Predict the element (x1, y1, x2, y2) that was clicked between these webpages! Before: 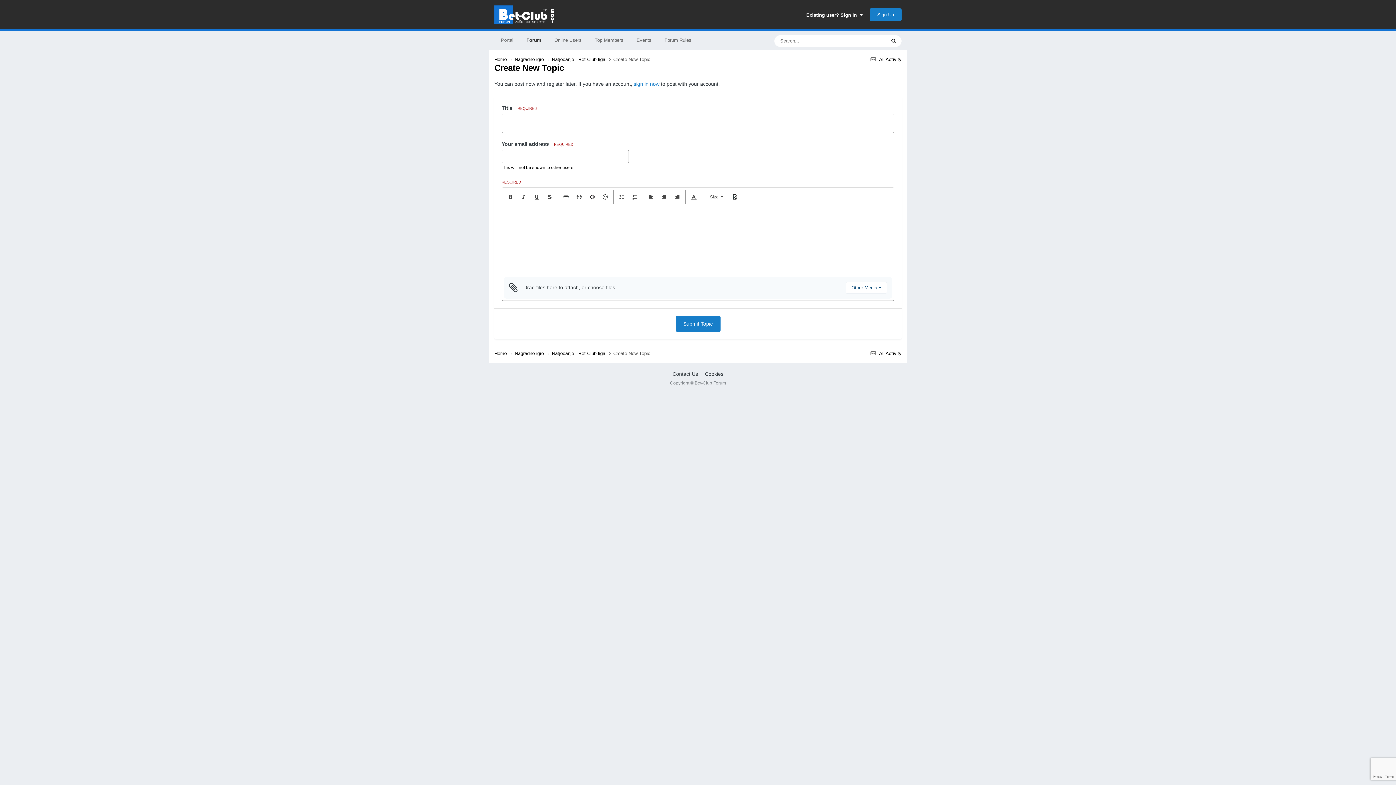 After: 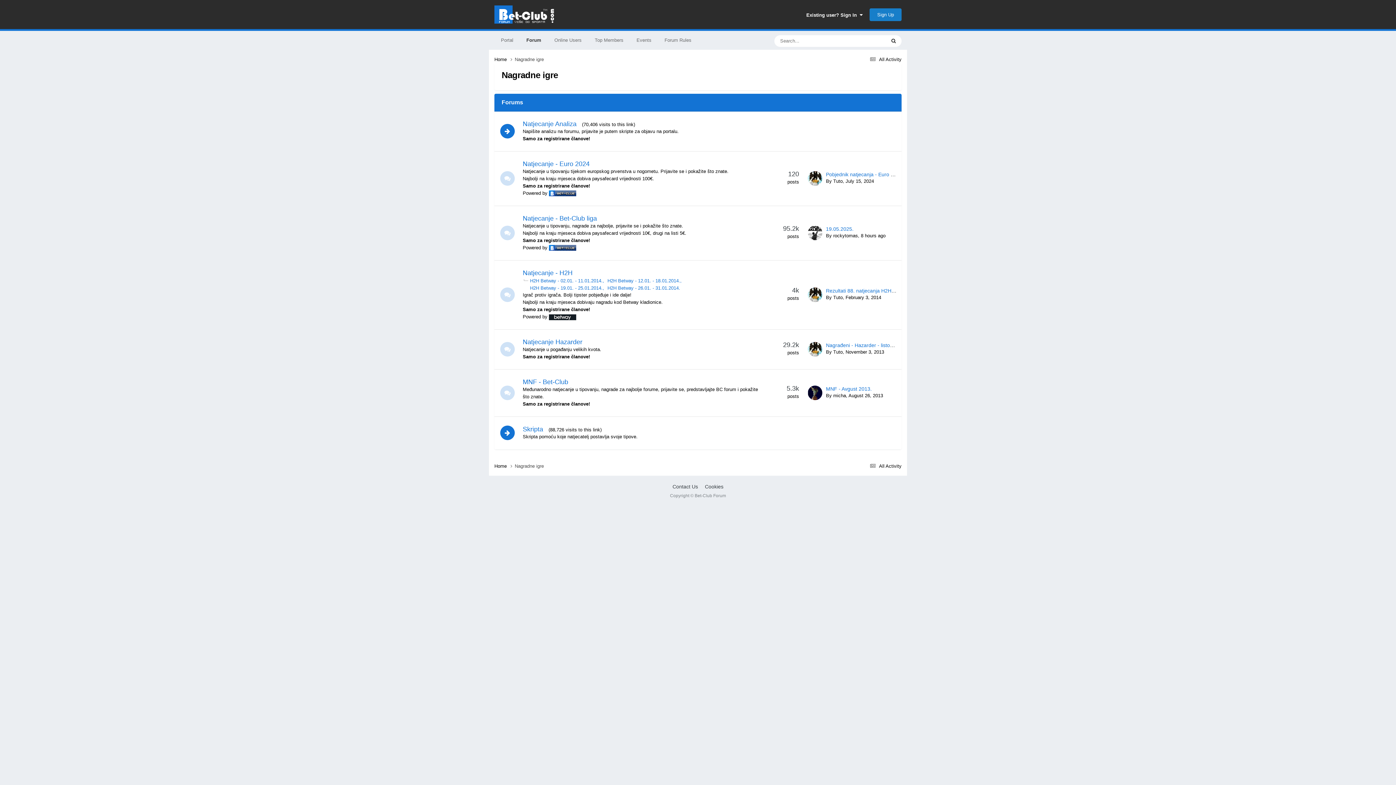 Action: label: Nagradne igre  bbox: (514, 350, 552, 357)